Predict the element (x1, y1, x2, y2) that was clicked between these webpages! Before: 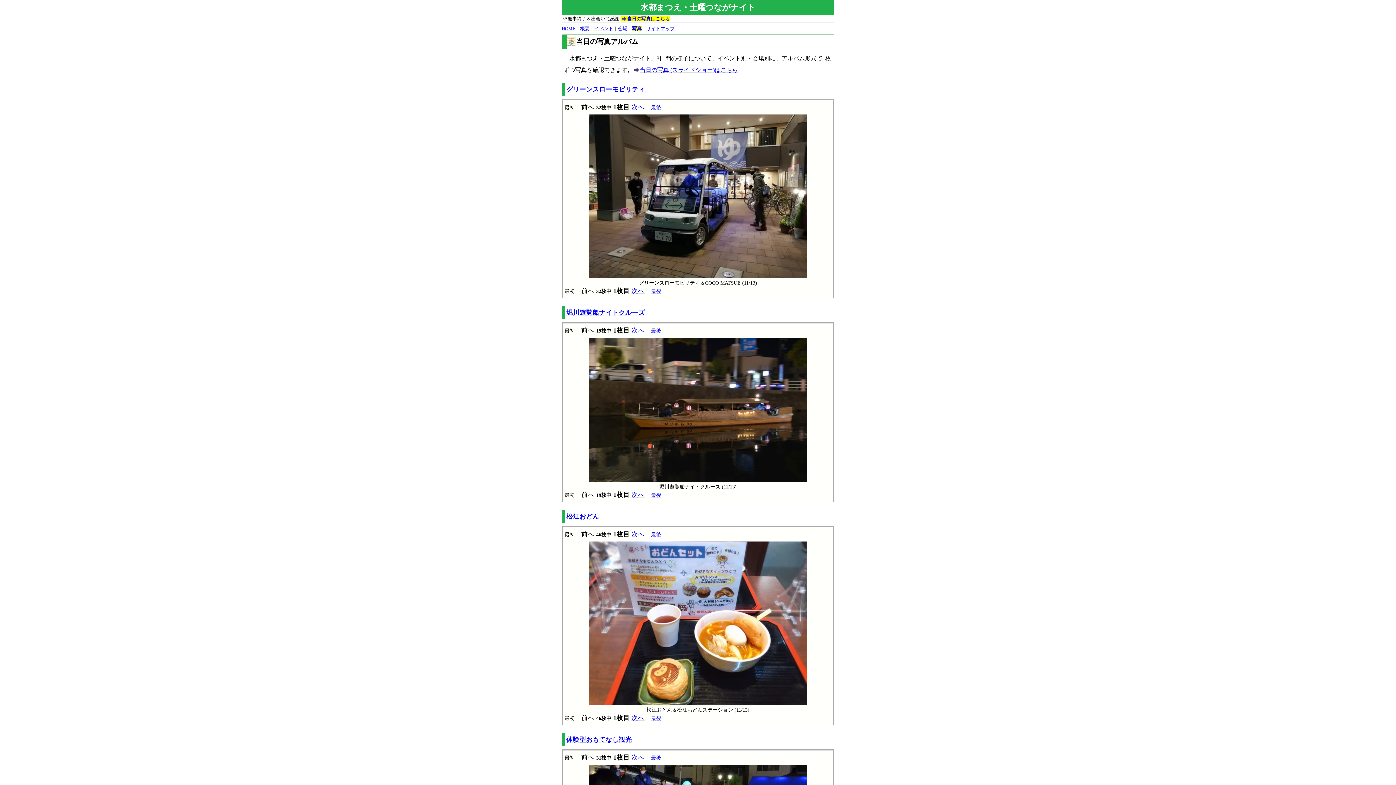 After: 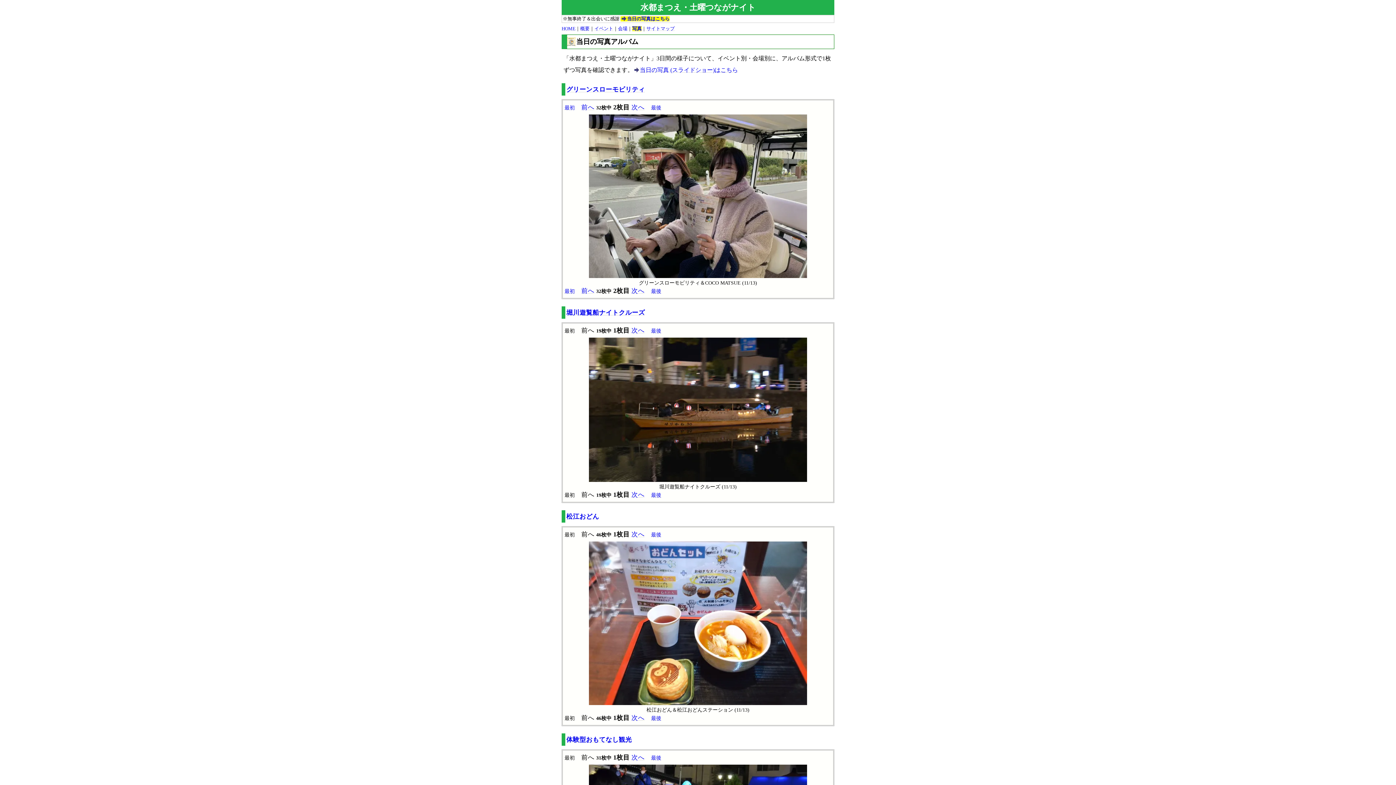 Action: bbox: (631, 287, 644, 294) label: 次へ